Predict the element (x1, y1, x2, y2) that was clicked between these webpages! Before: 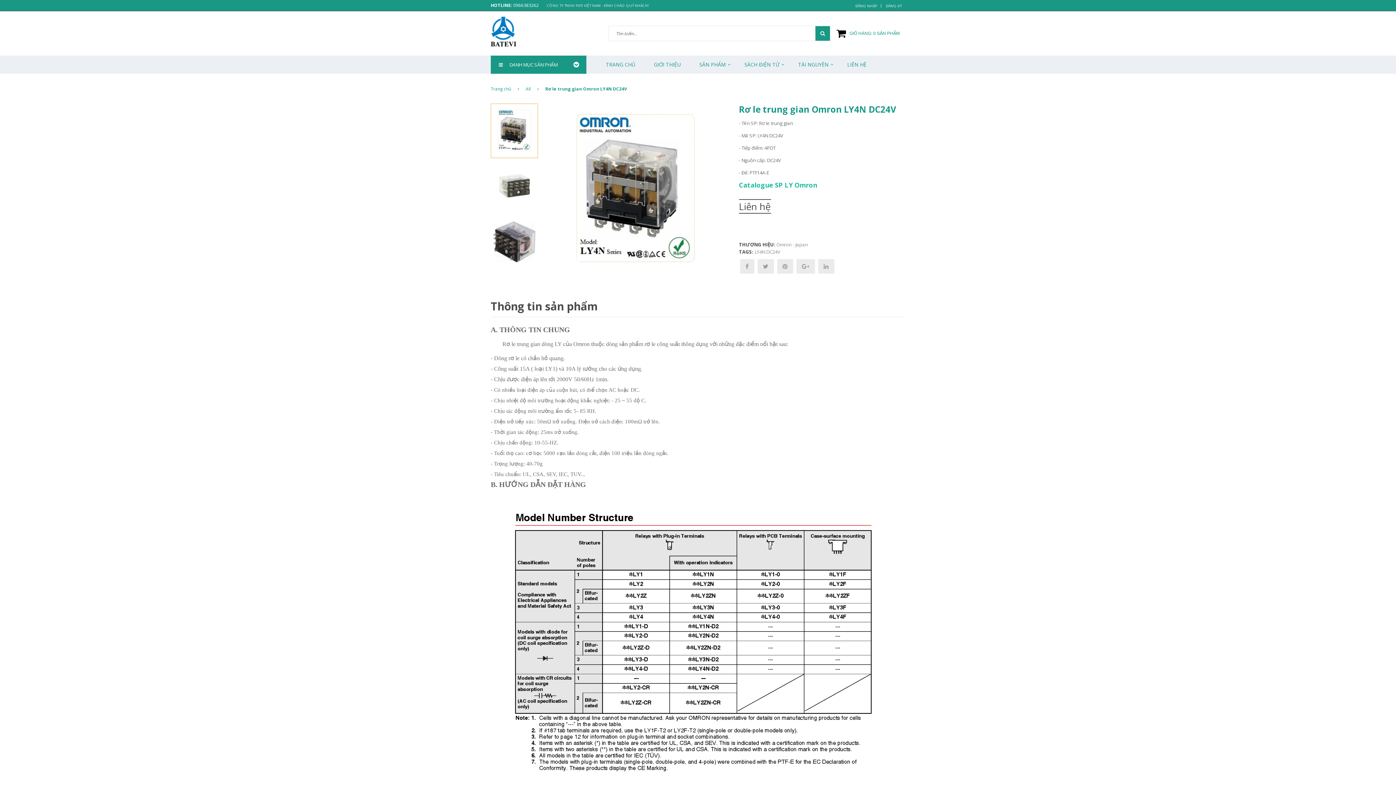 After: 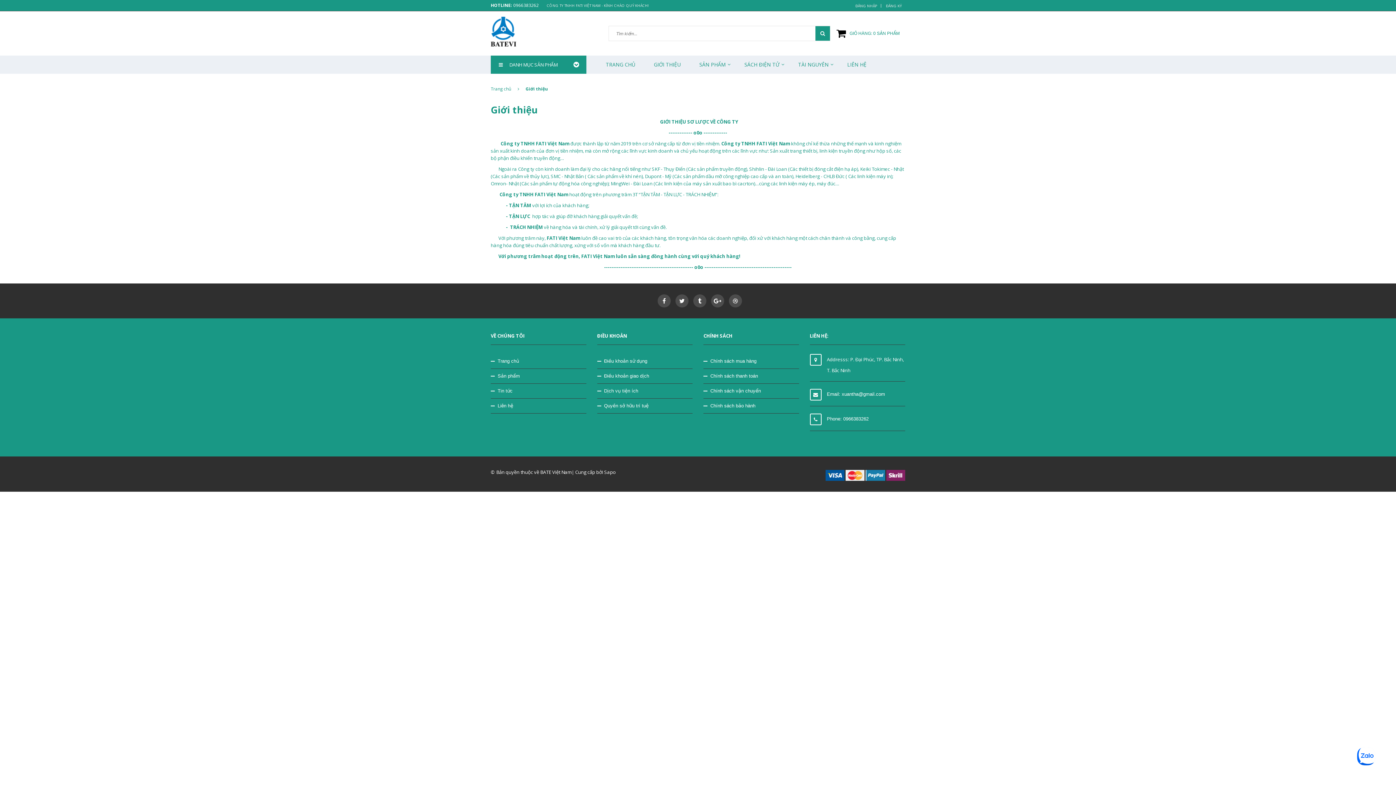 Action: bbox: (645, 61, 689, 68) label: GIỚI THIỆU